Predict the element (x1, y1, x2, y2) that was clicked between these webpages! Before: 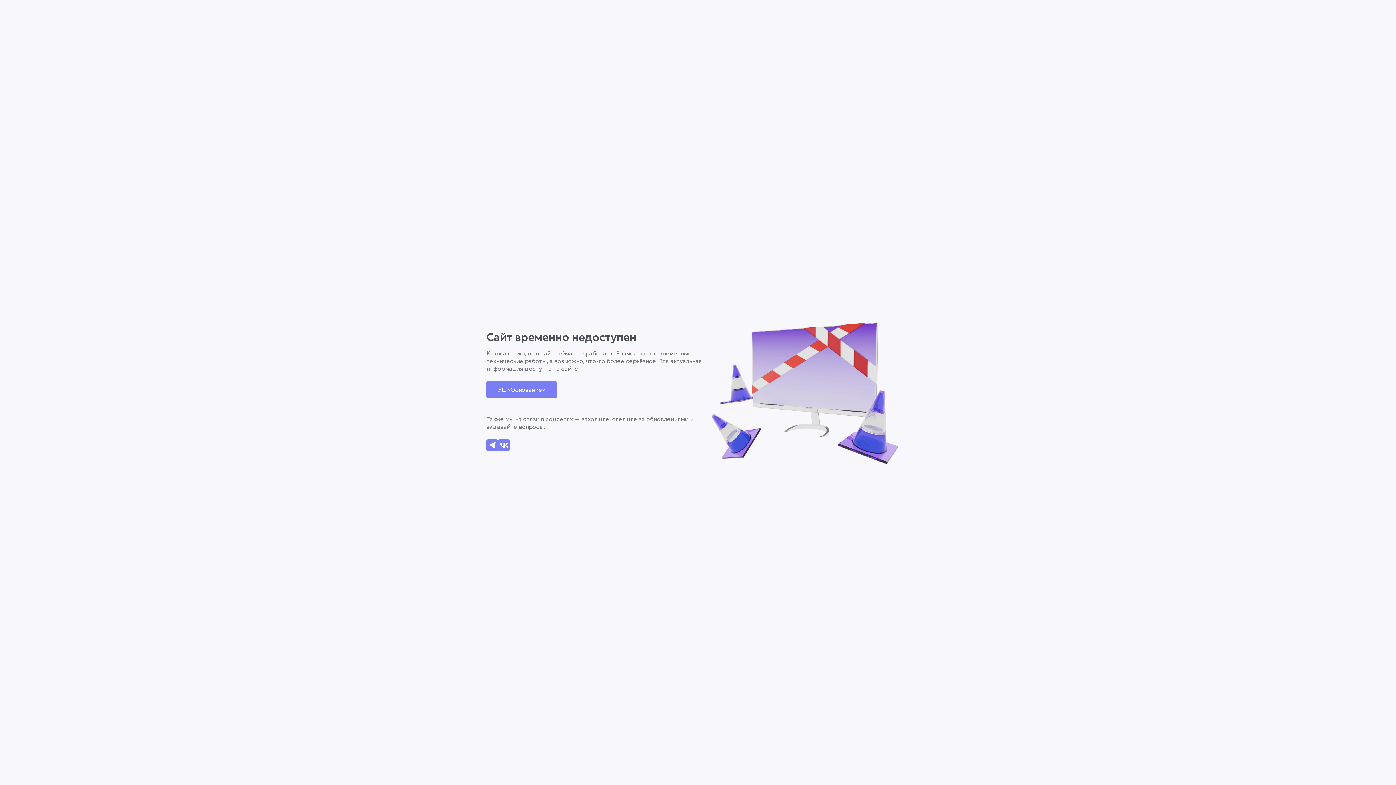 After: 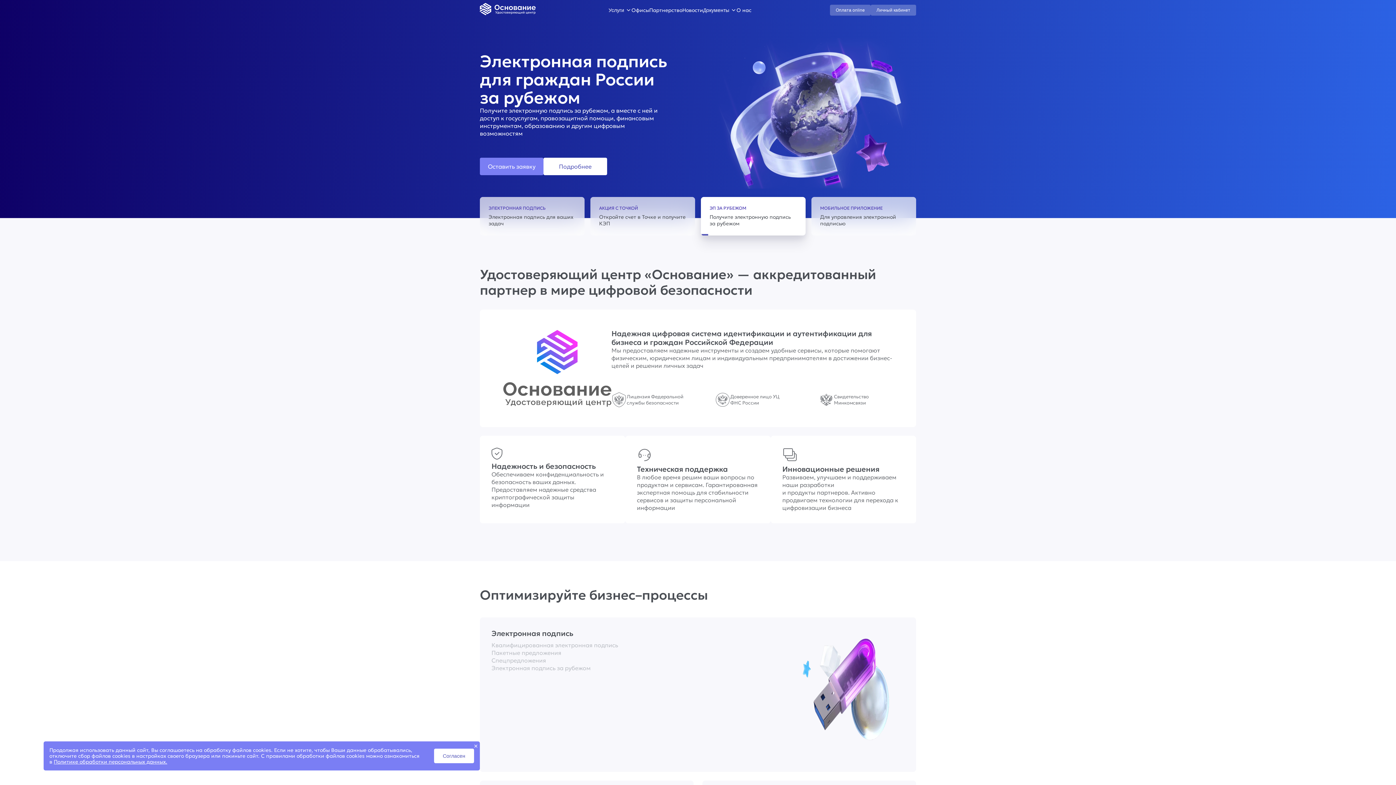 Action: bbox: (486, 381, 557, 398) label: Перейти на сайт УЦ 'Основание'